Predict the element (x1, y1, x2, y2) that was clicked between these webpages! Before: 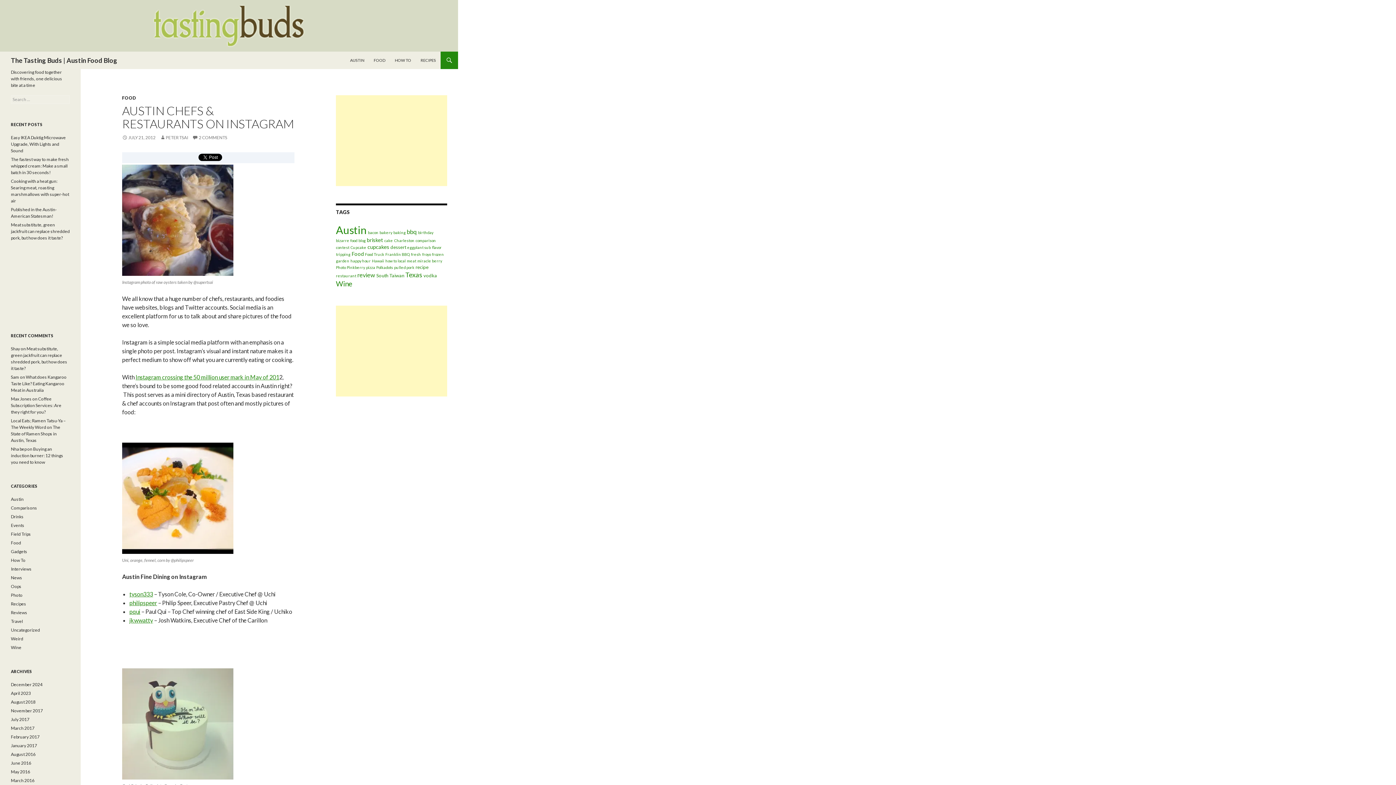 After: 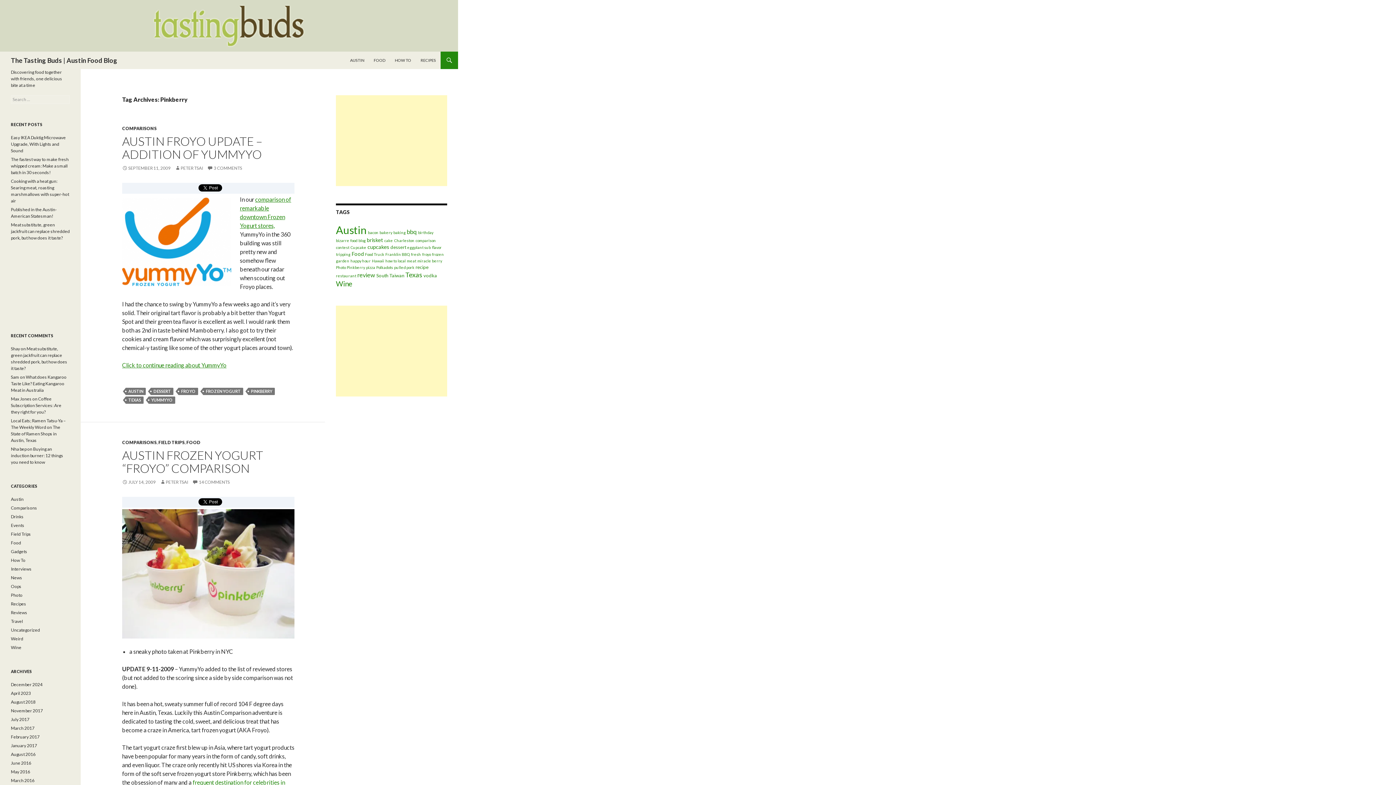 Action: bbox: (346, 265, 365, 269) label: Pinkberry (2 items)